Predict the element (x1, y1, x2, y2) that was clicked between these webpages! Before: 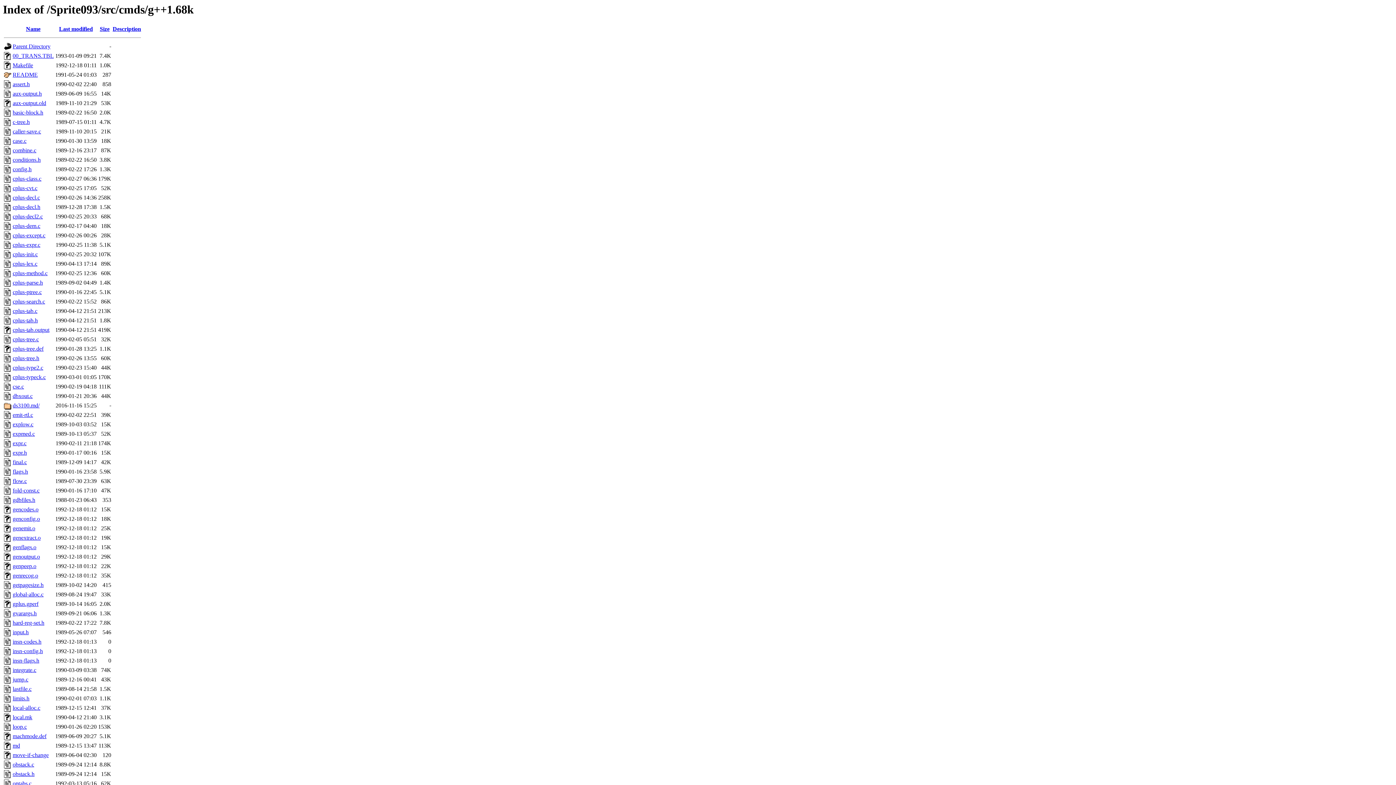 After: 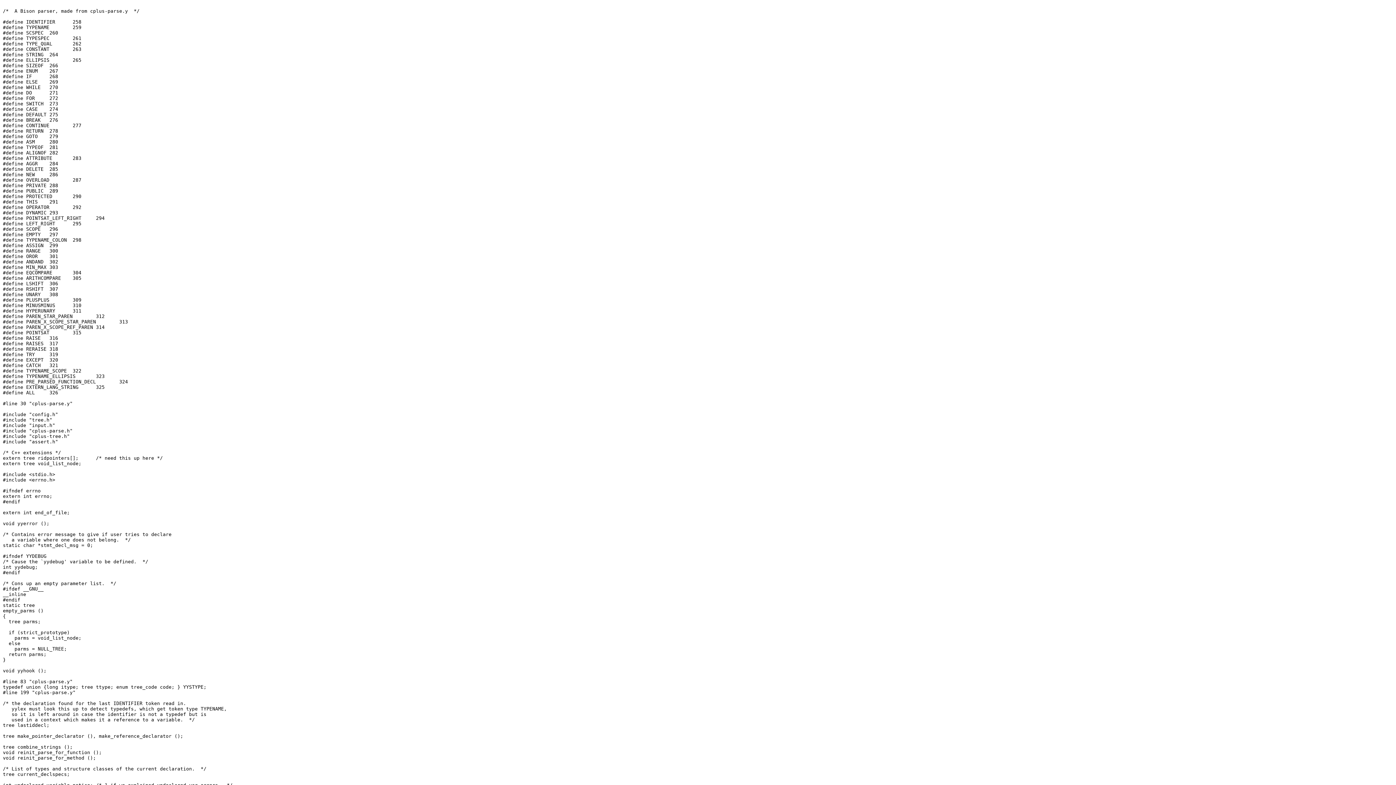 Action: bbox: (12, 308, 37, 314) label: cplus-tab.c